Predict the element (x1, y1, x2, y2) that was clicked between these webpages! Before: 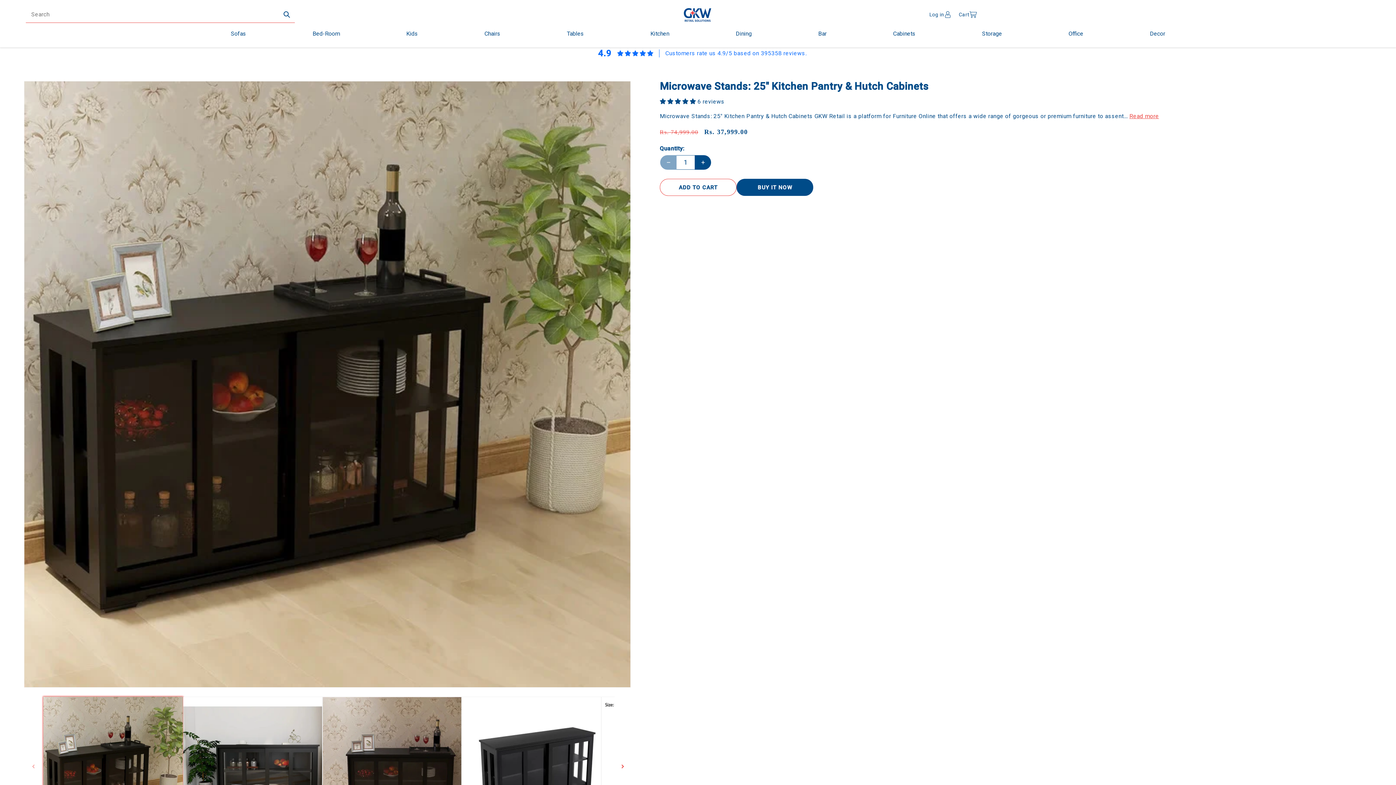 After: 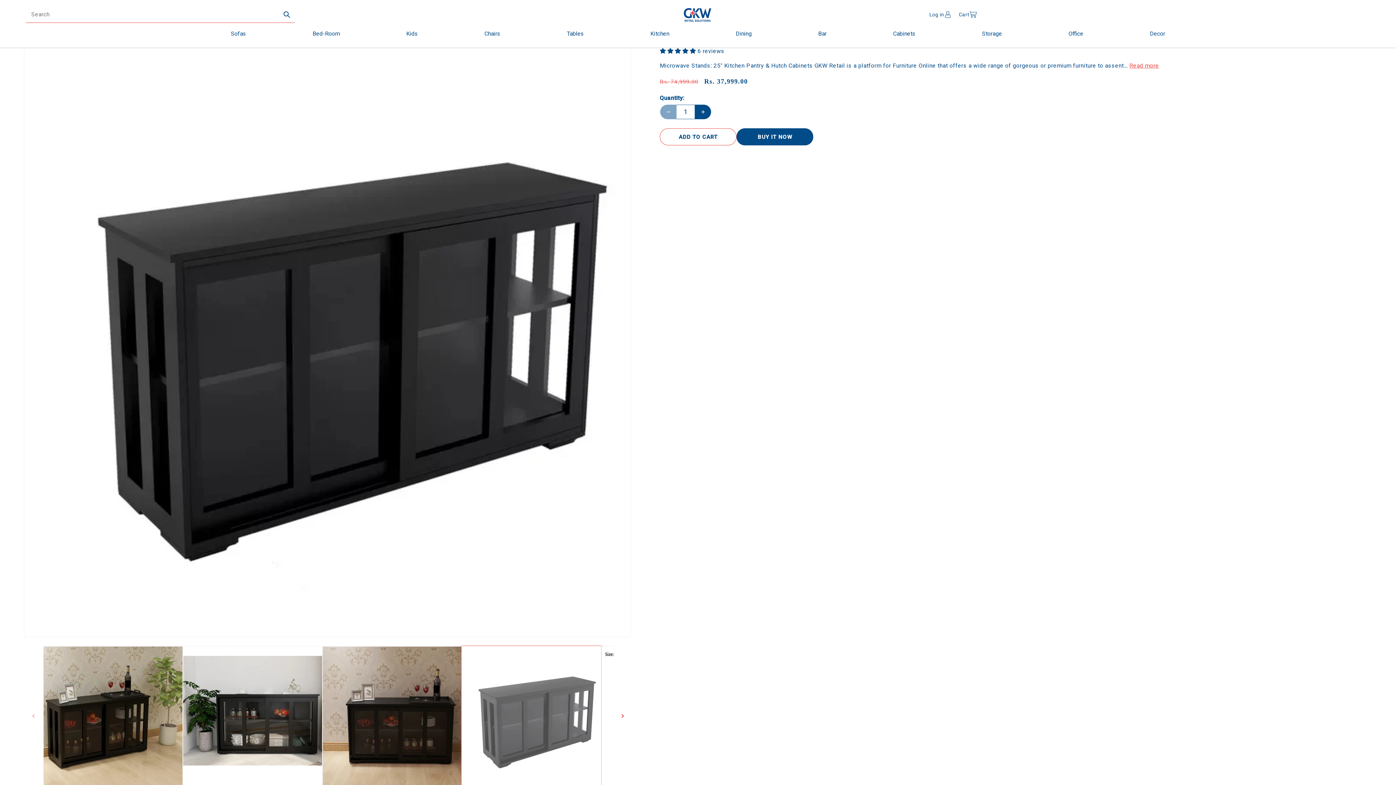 Action: bbox: (461, 693, 601, 833) label: Load image 4 in gallery view